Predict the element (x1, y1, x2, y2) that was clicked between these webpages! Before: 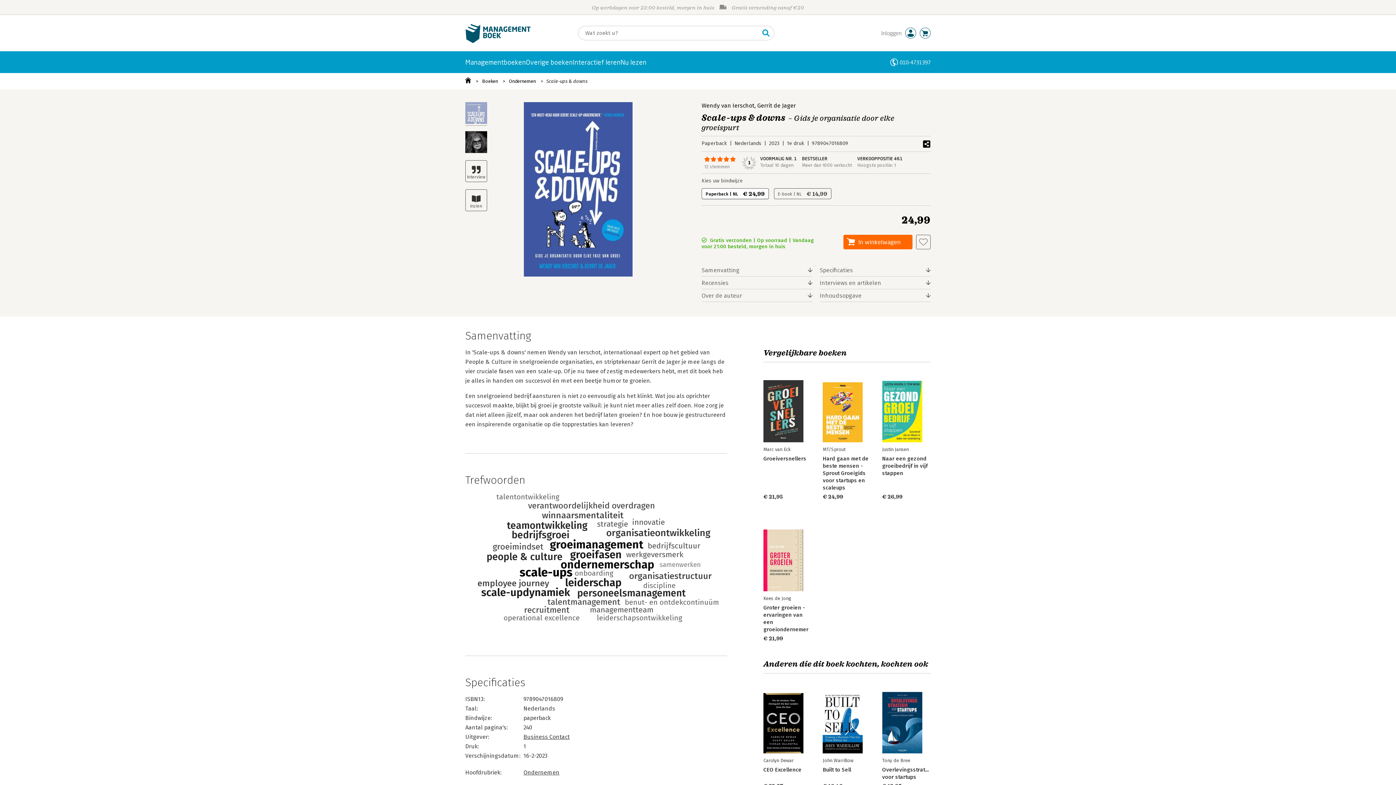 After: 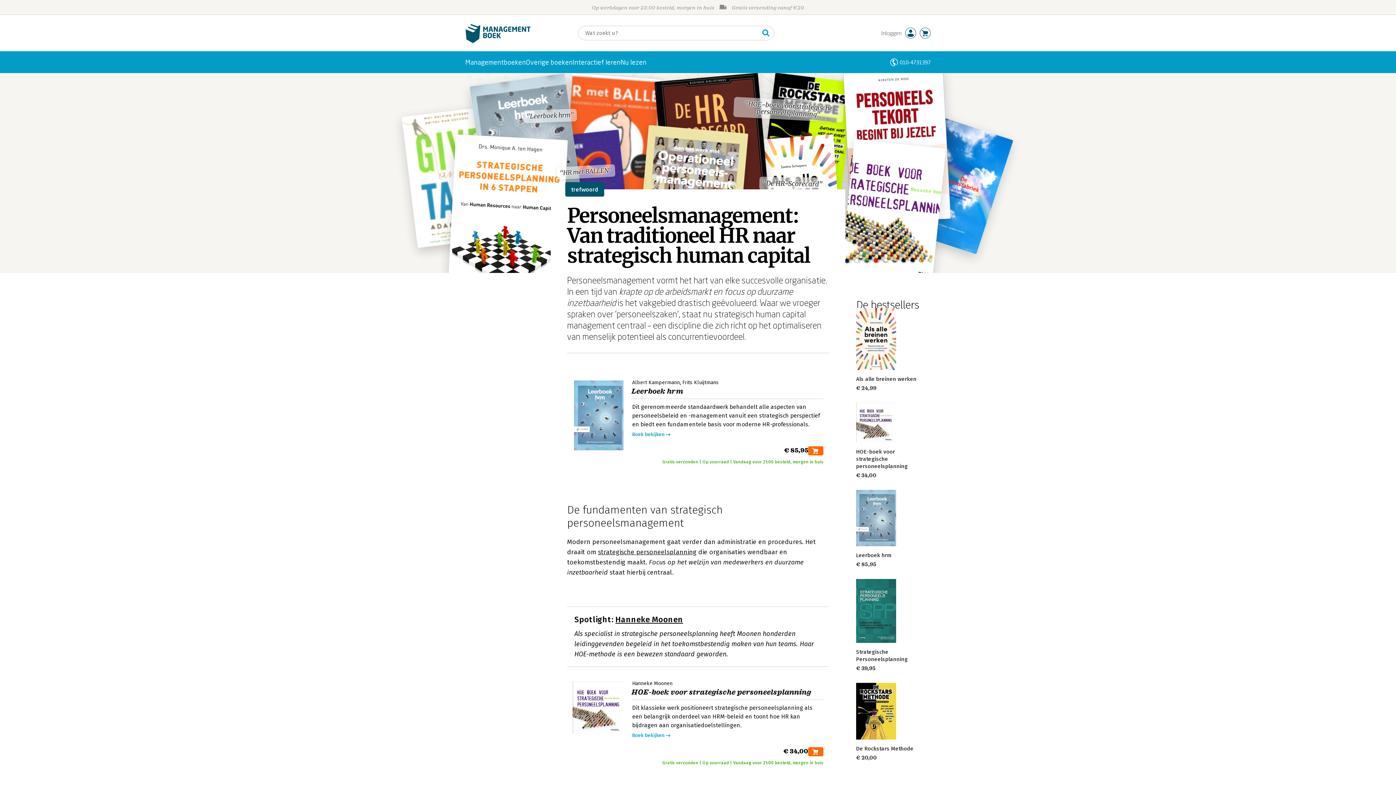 Action: bbox: (577, 587, 686, 599)